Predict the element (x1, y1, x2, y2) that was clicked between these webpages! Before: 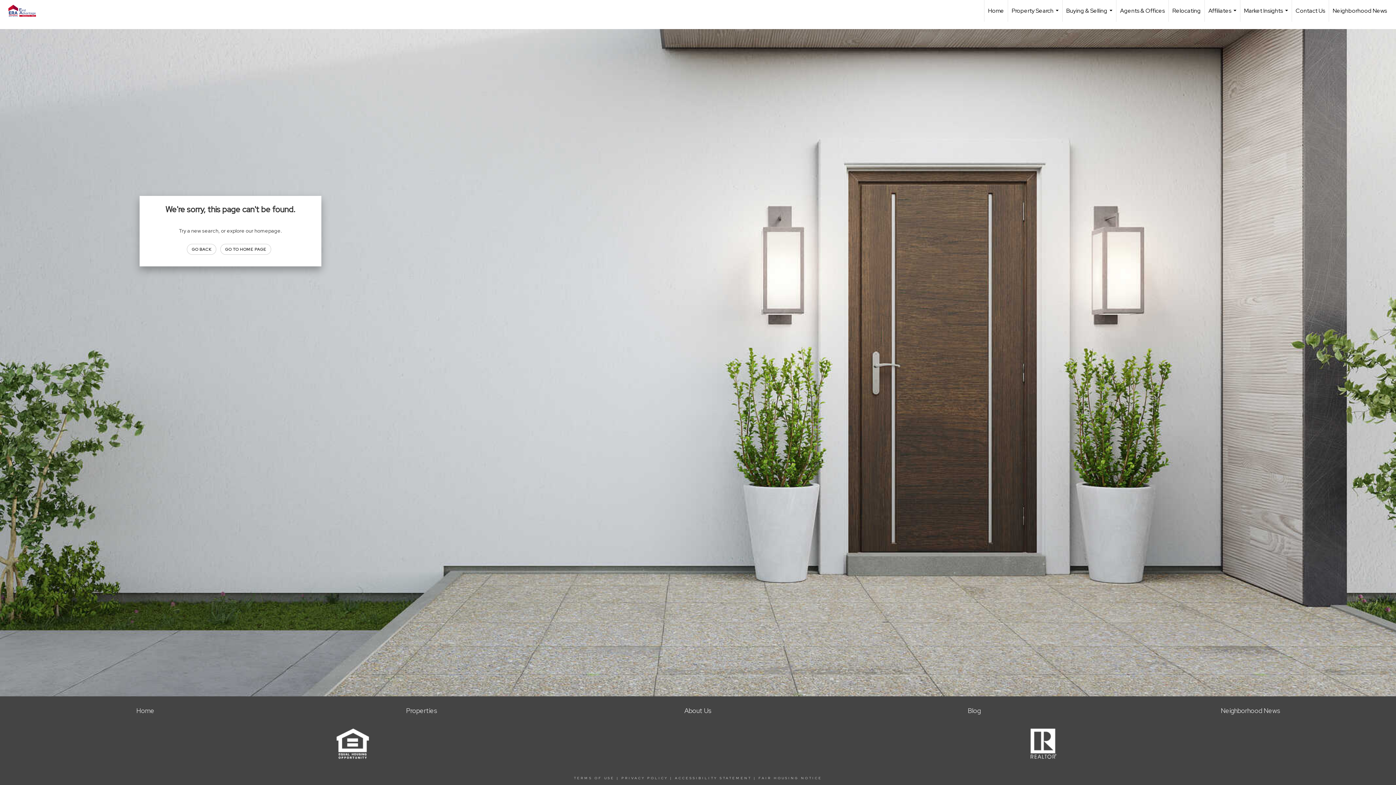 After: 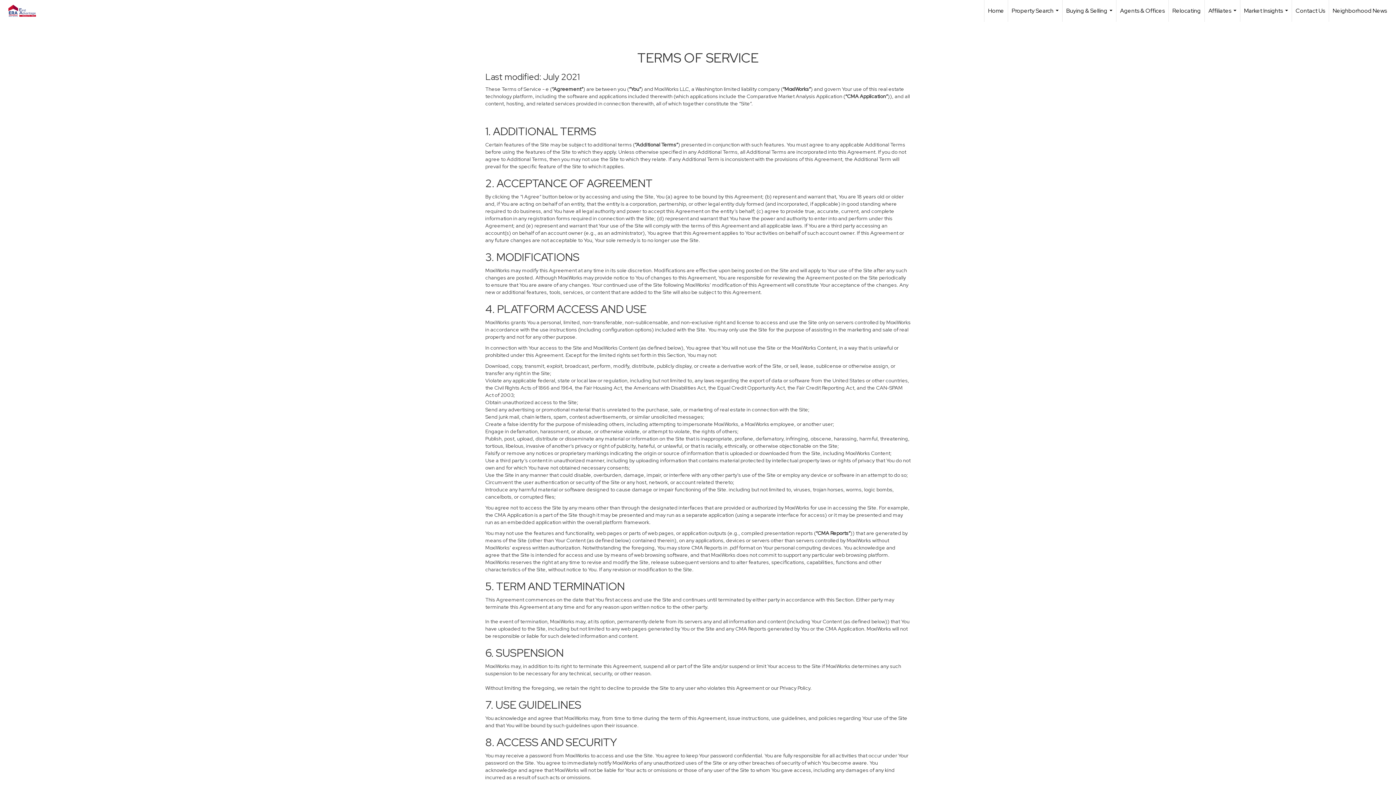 Action: label: TERMS OF USE bbox: (574, 776, 614, 780)